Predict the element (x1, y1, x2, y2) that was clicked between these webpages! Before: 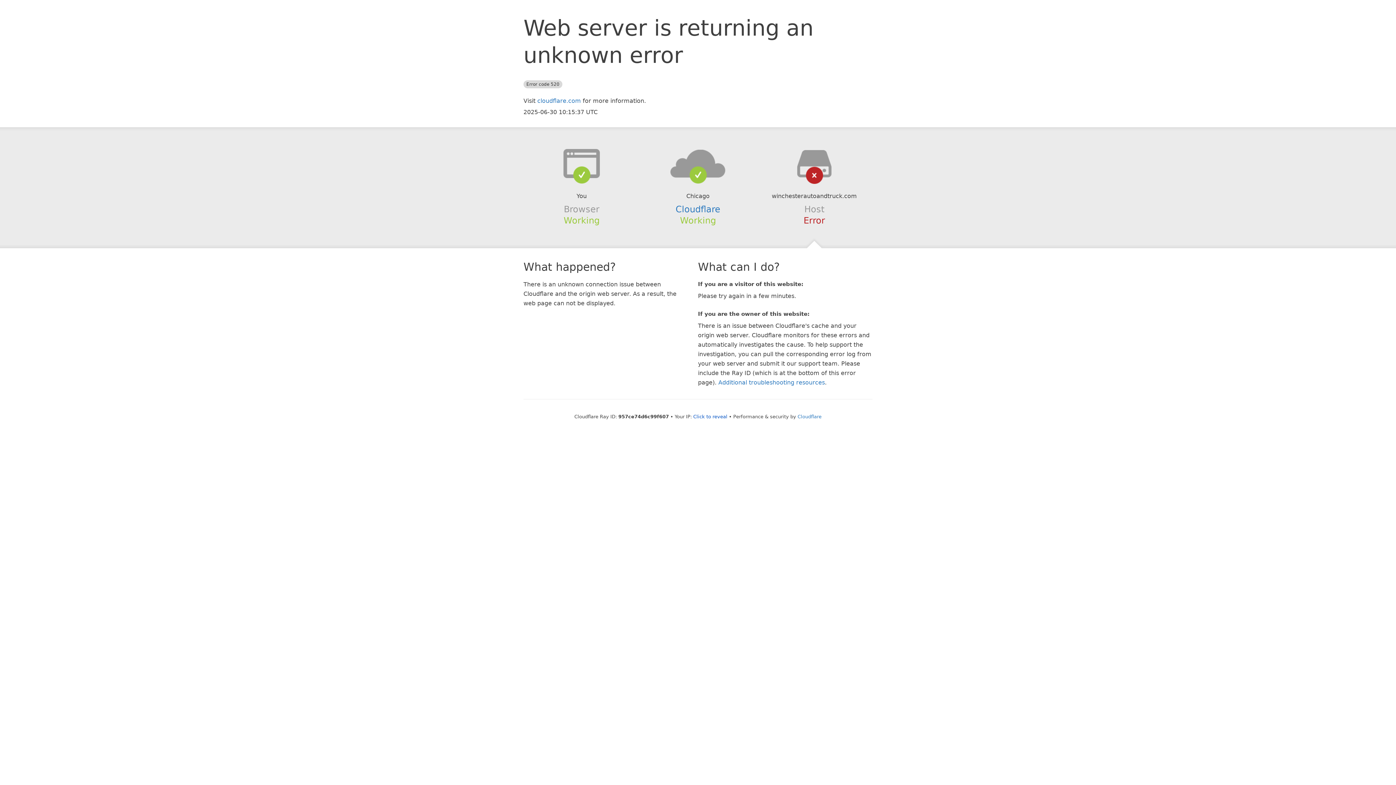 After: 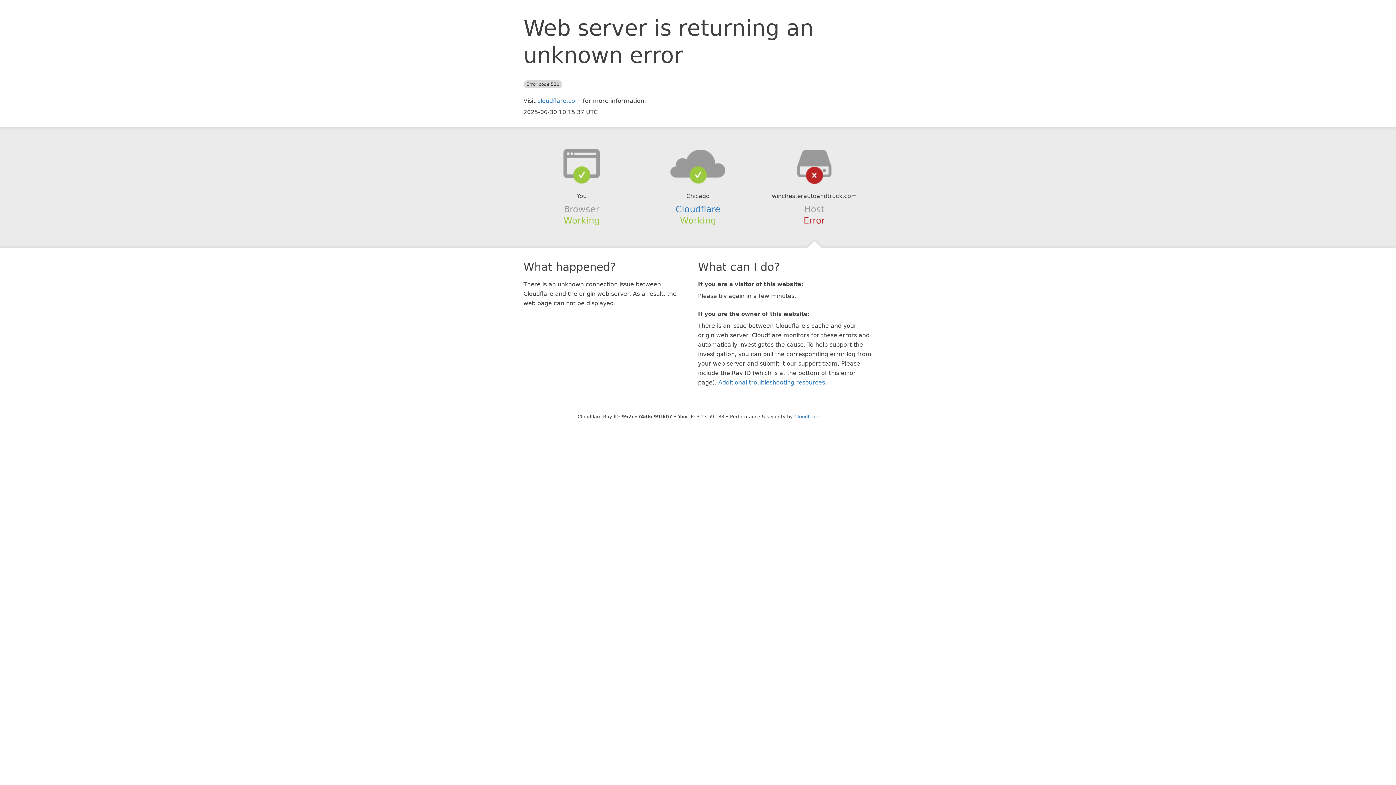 Action: label: Click to reveal bbox: (693, 414, 727, 419)